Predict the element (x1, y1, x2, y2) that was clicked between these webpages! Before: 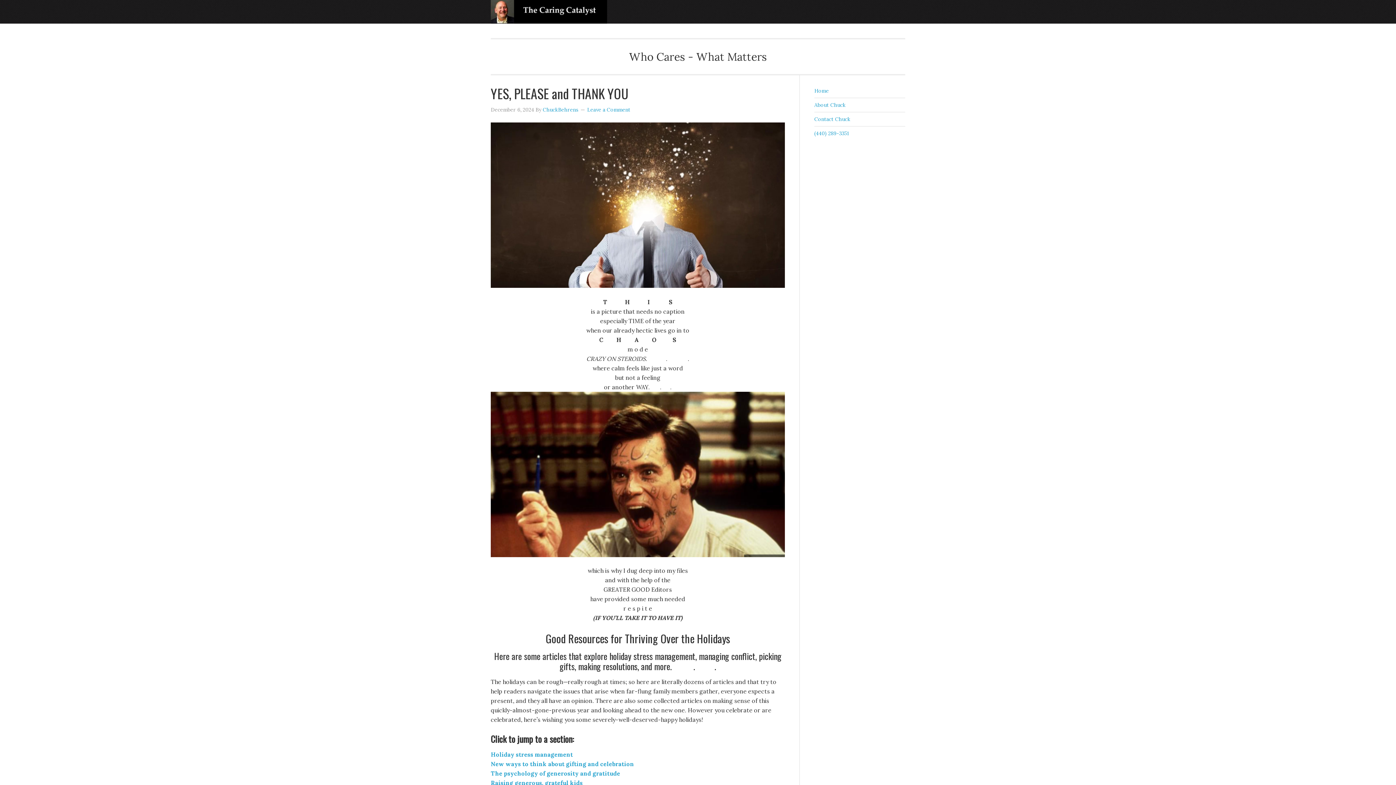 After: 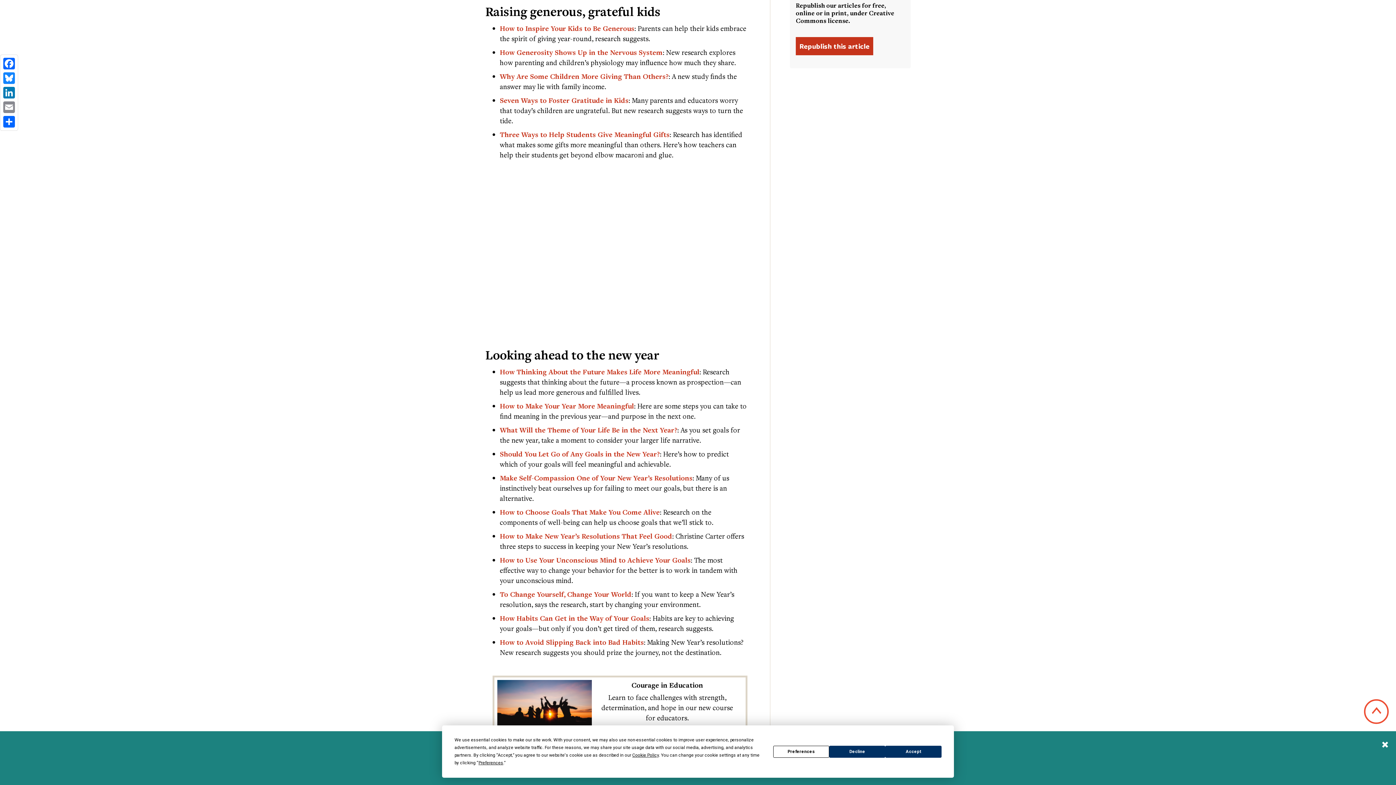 Action: label: Raising generous, grateful kids bbox: (490, 779, 582, 786)